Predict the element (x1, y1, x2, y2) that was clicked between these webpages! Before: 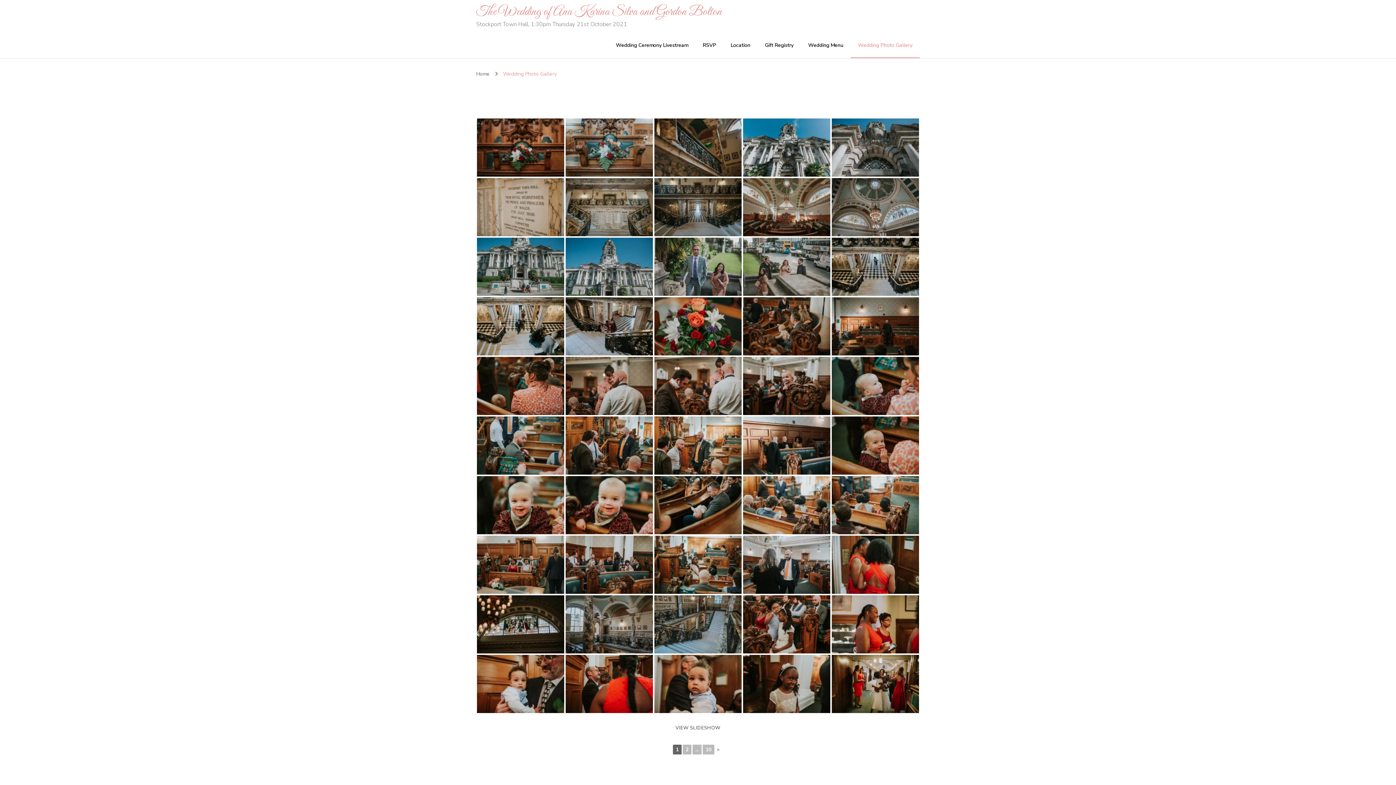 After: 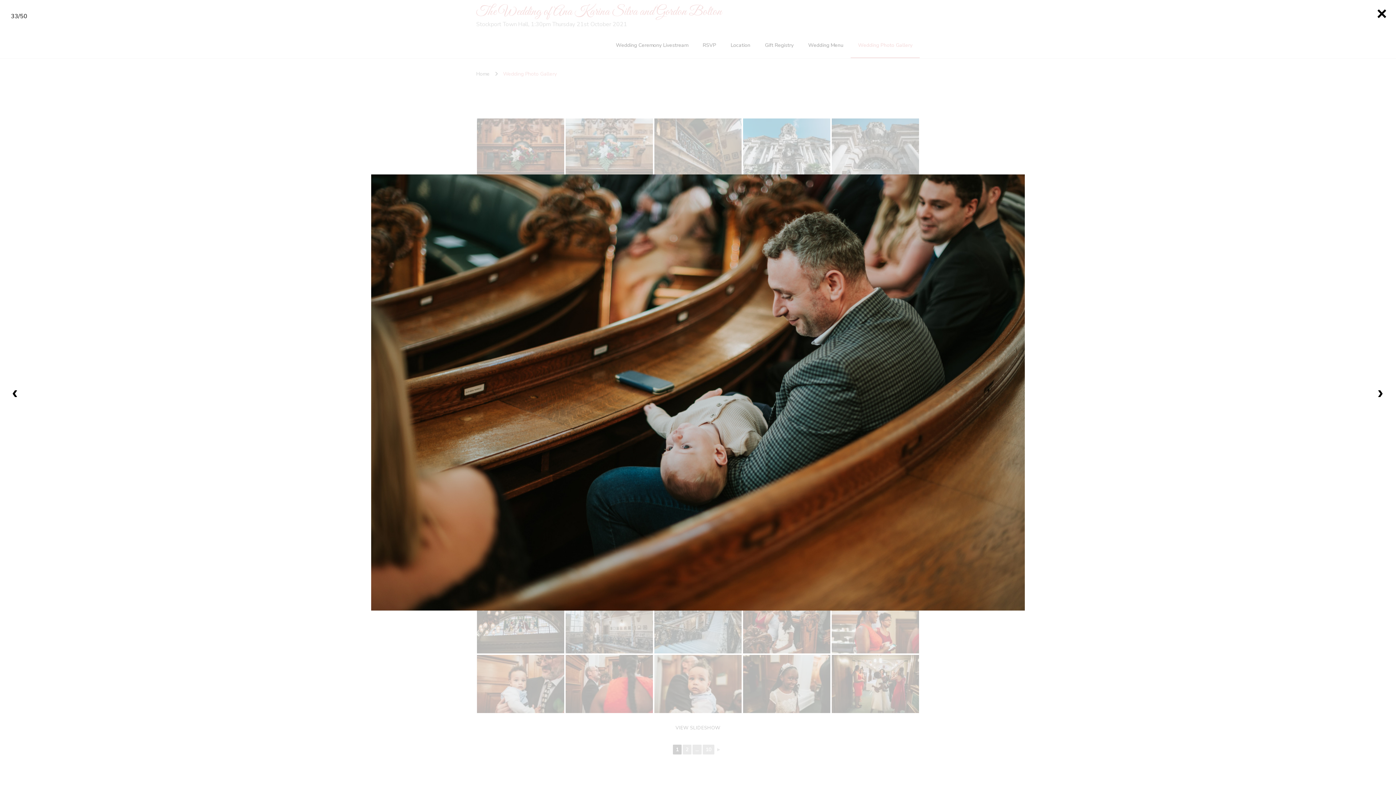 Action: bbox: (654, 476, 741, 534)